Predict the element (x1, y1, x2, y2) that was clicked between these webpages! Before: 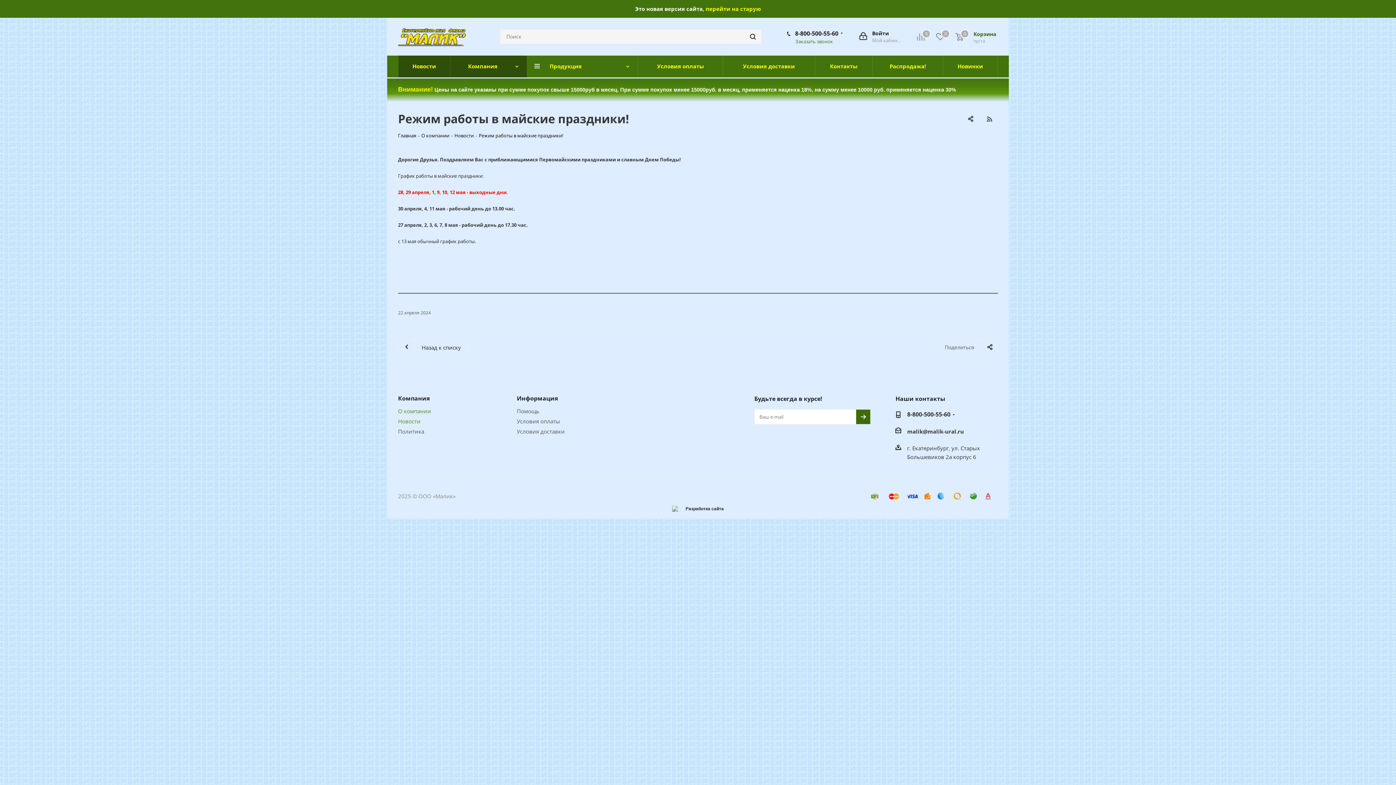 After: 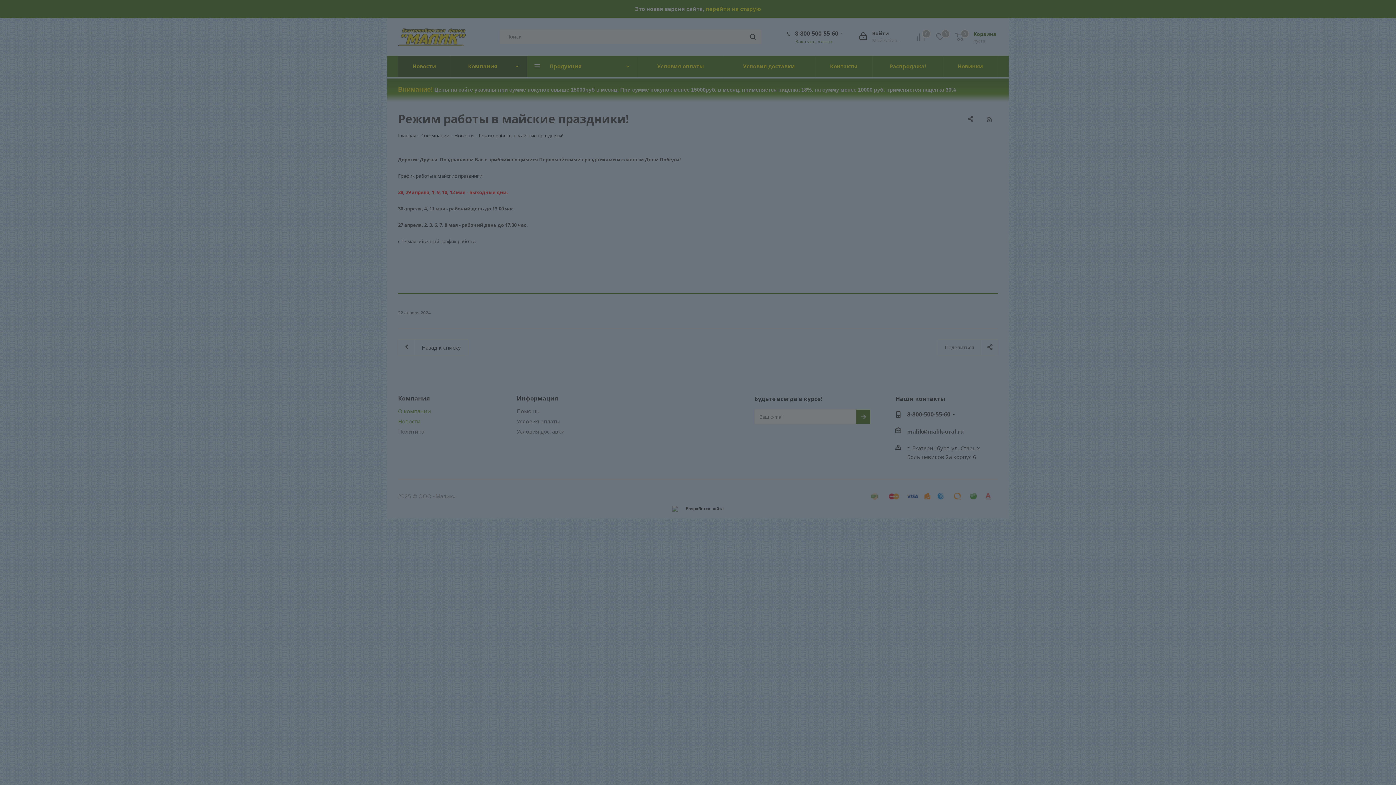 Action: bbox: (859, 29, 901, 43) label: Войти
Мой кабинет